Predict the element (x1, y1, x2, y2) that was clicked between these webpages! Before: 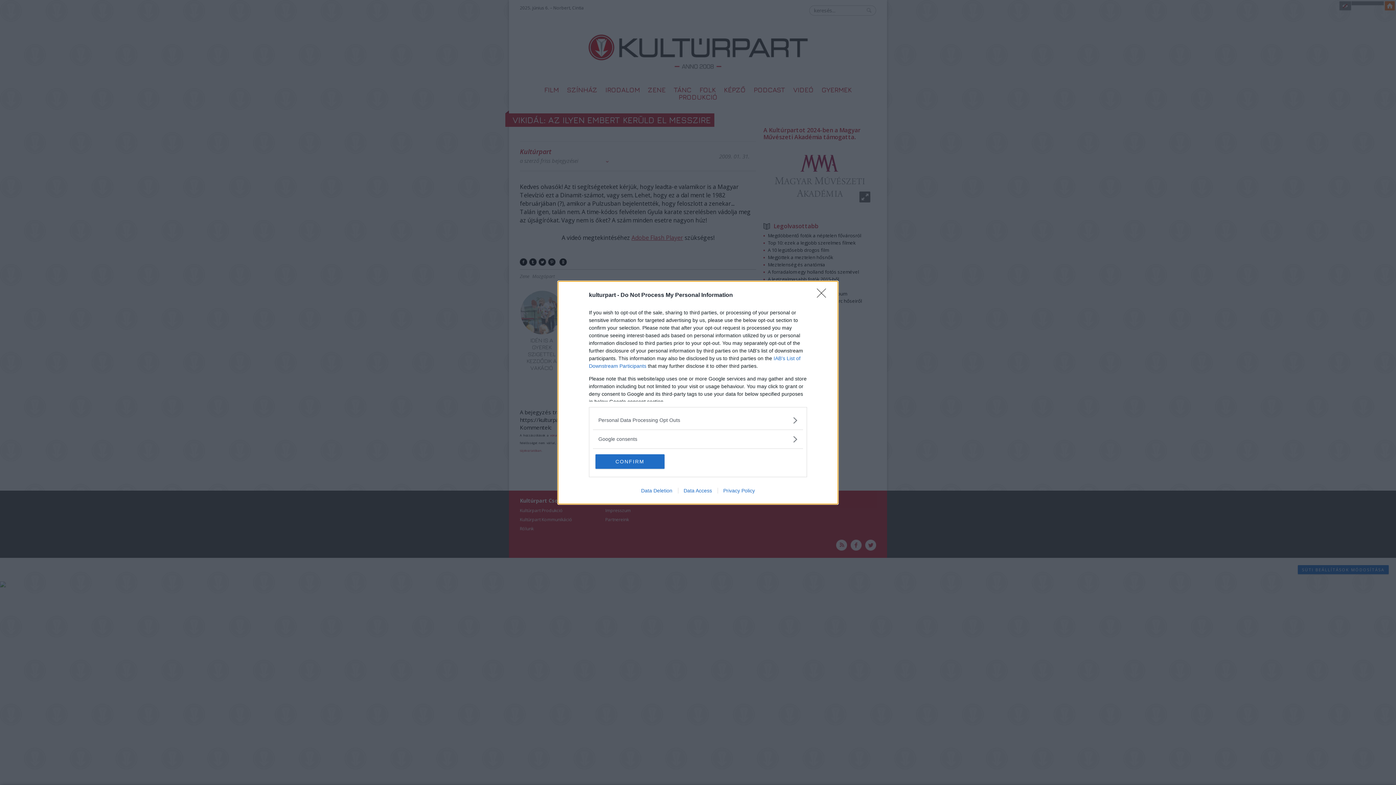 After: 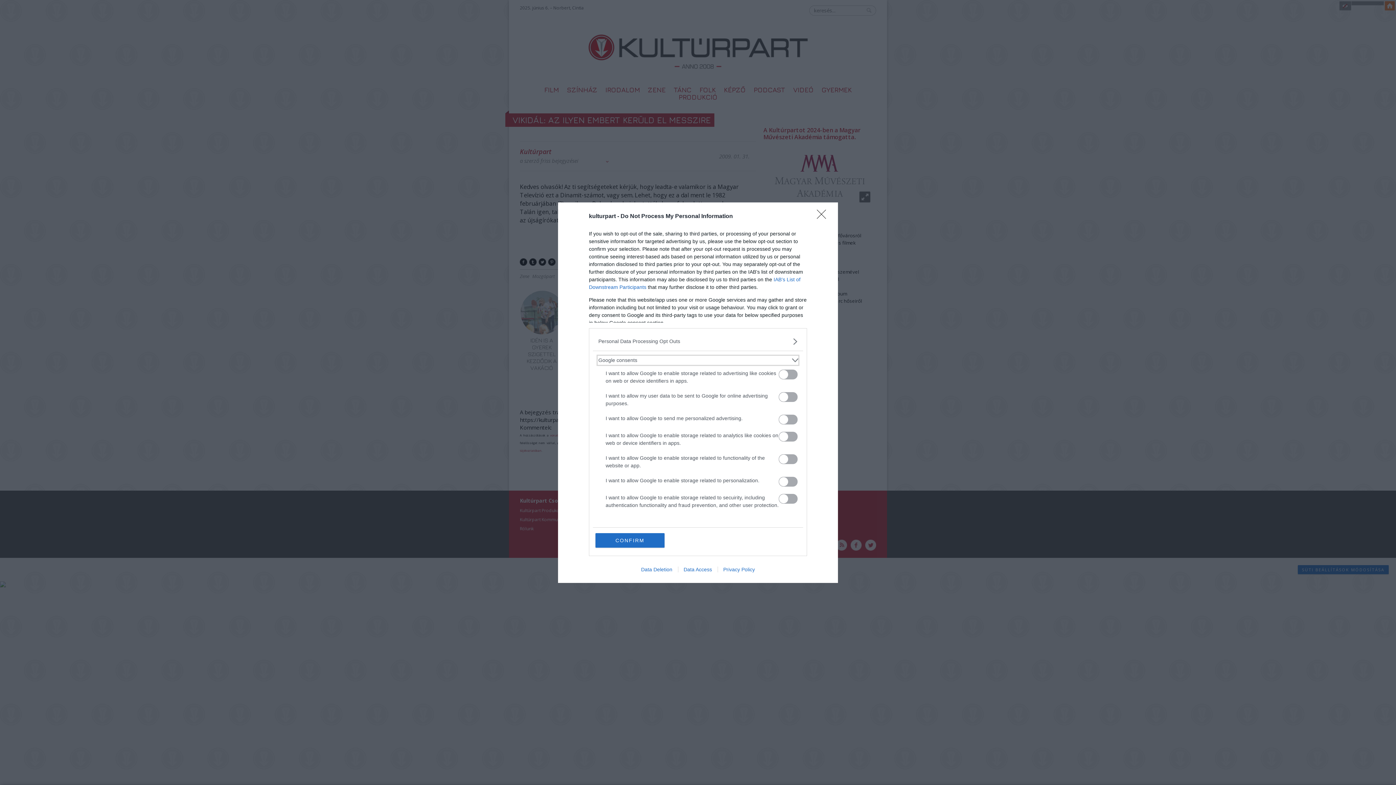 Action: label: Google consents bbox: (598, 435, 797, 443)